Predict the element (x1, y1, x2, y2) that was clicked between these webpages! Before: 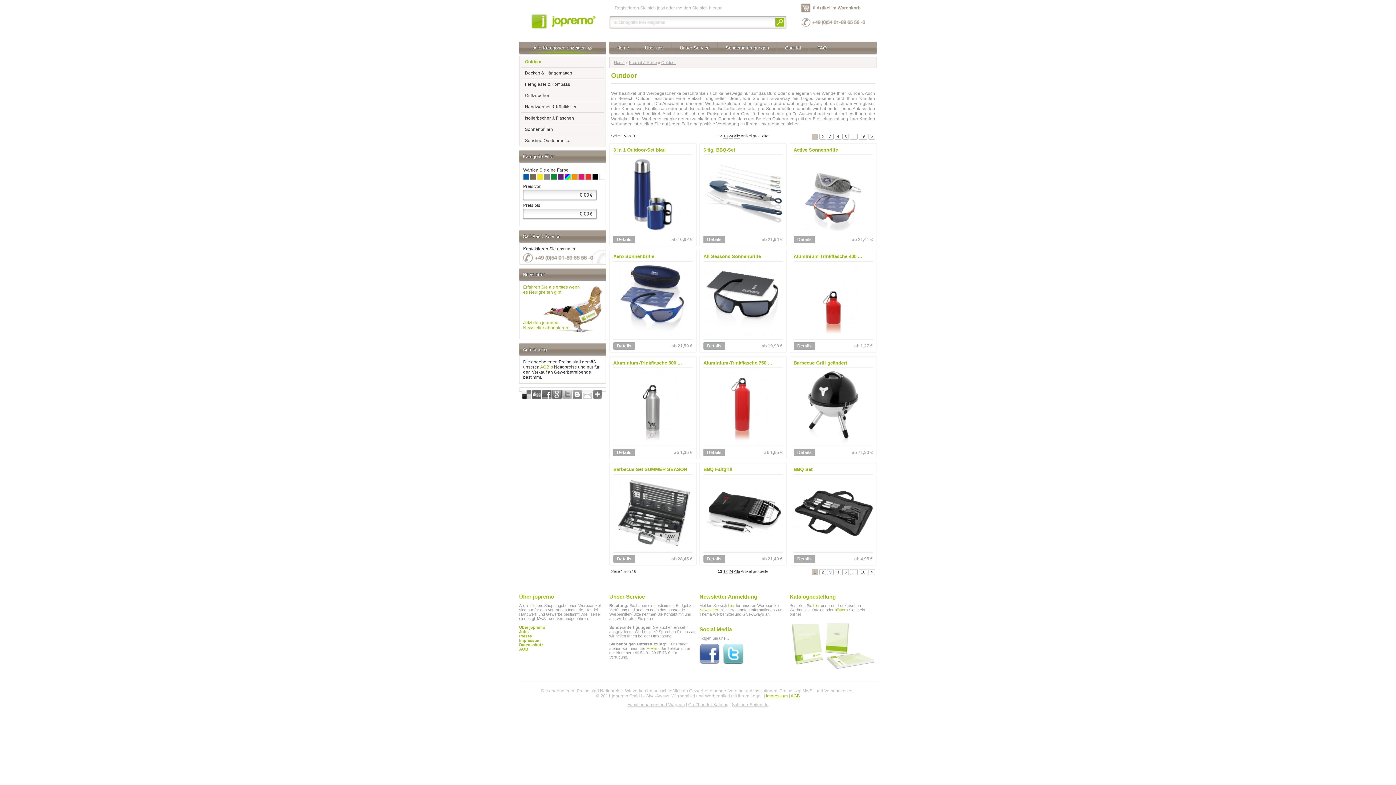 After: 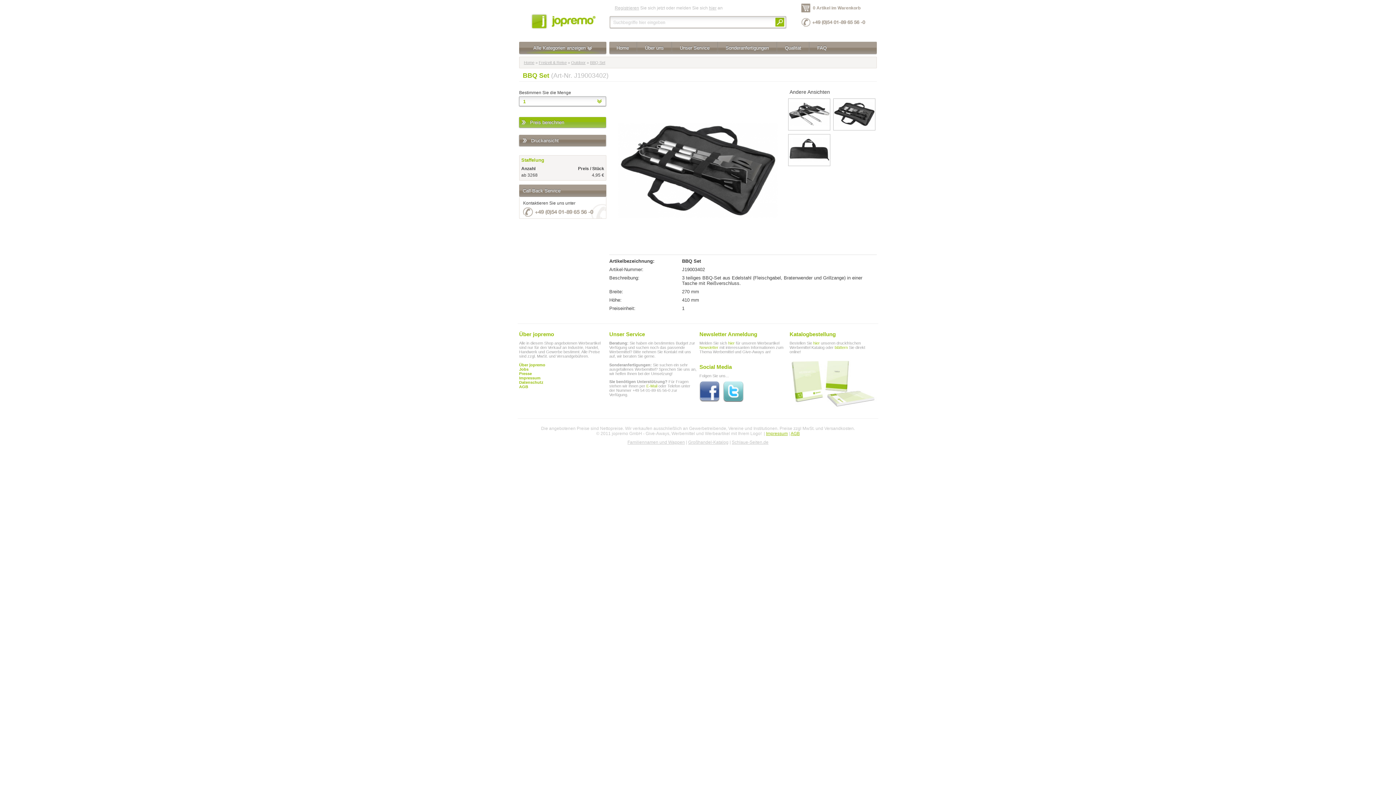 Action: bbox: (793, 476, 873, 550)